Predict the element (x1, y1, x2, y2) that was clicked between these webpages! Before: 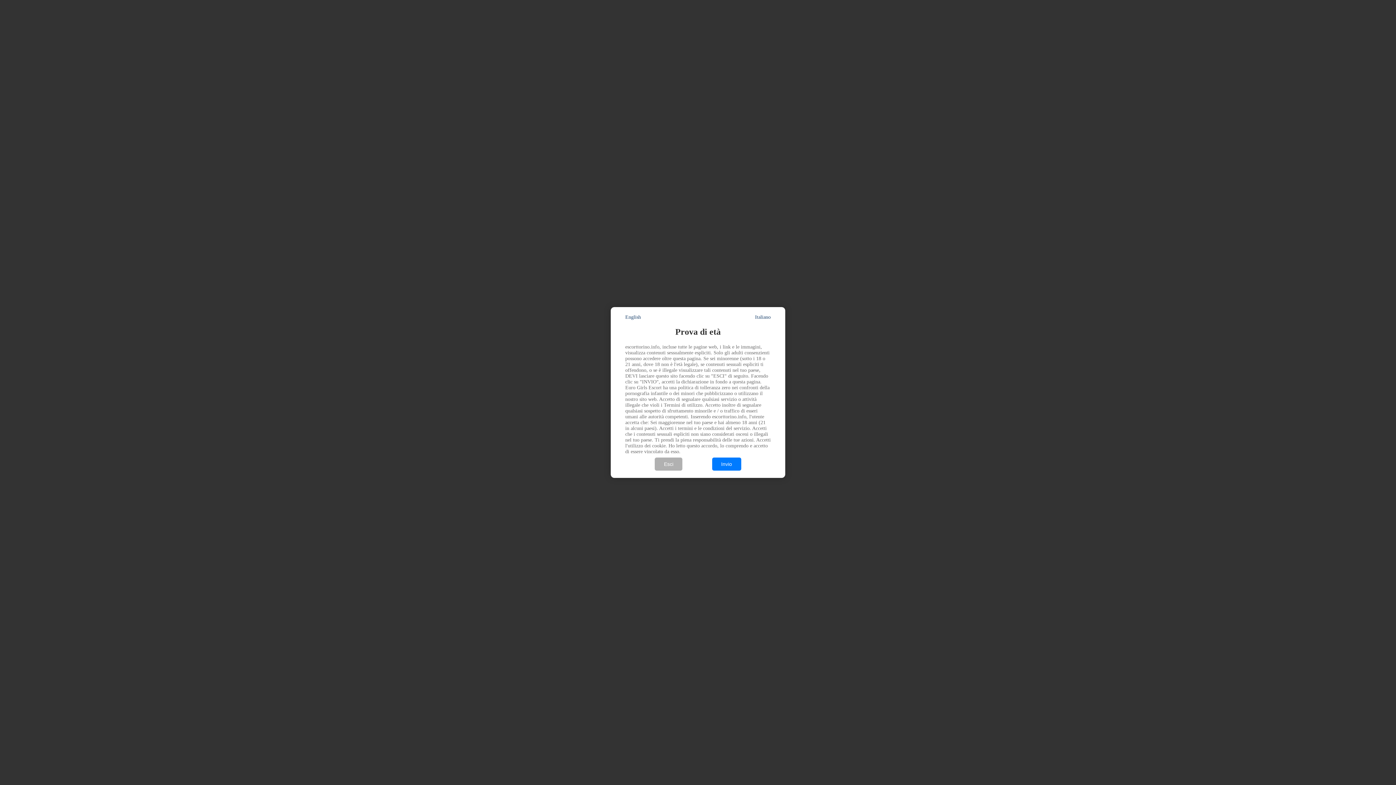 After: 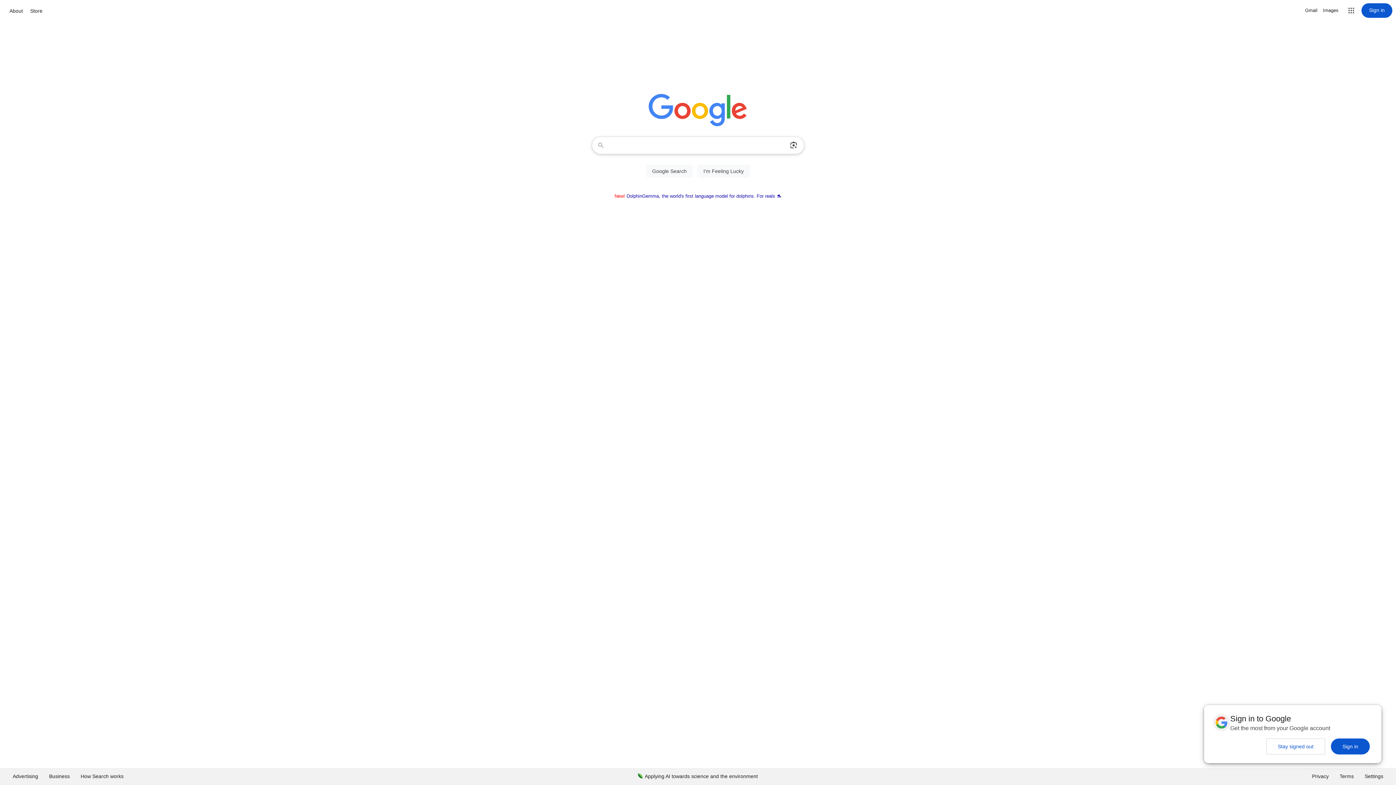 Action: label: Esci bbox: (655, 457, 682, 471)